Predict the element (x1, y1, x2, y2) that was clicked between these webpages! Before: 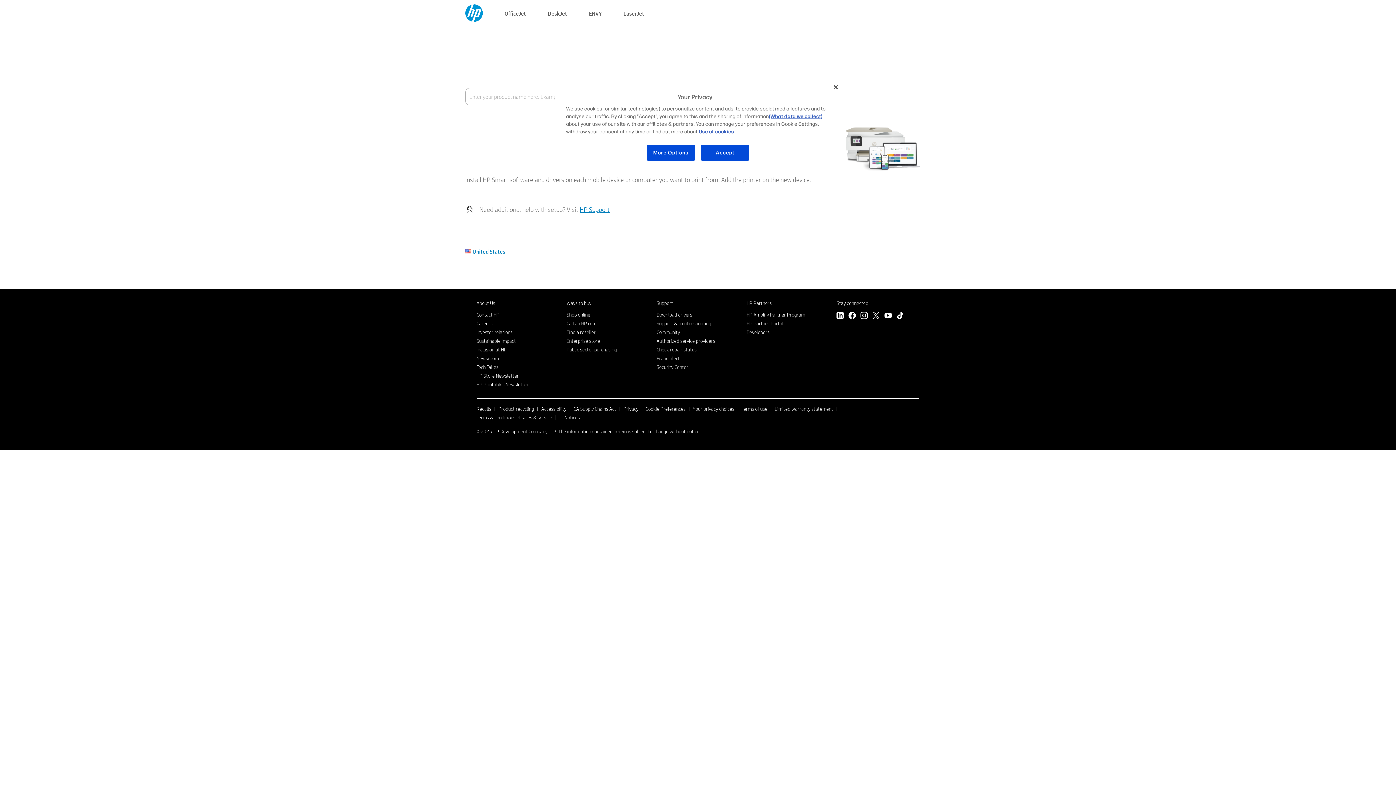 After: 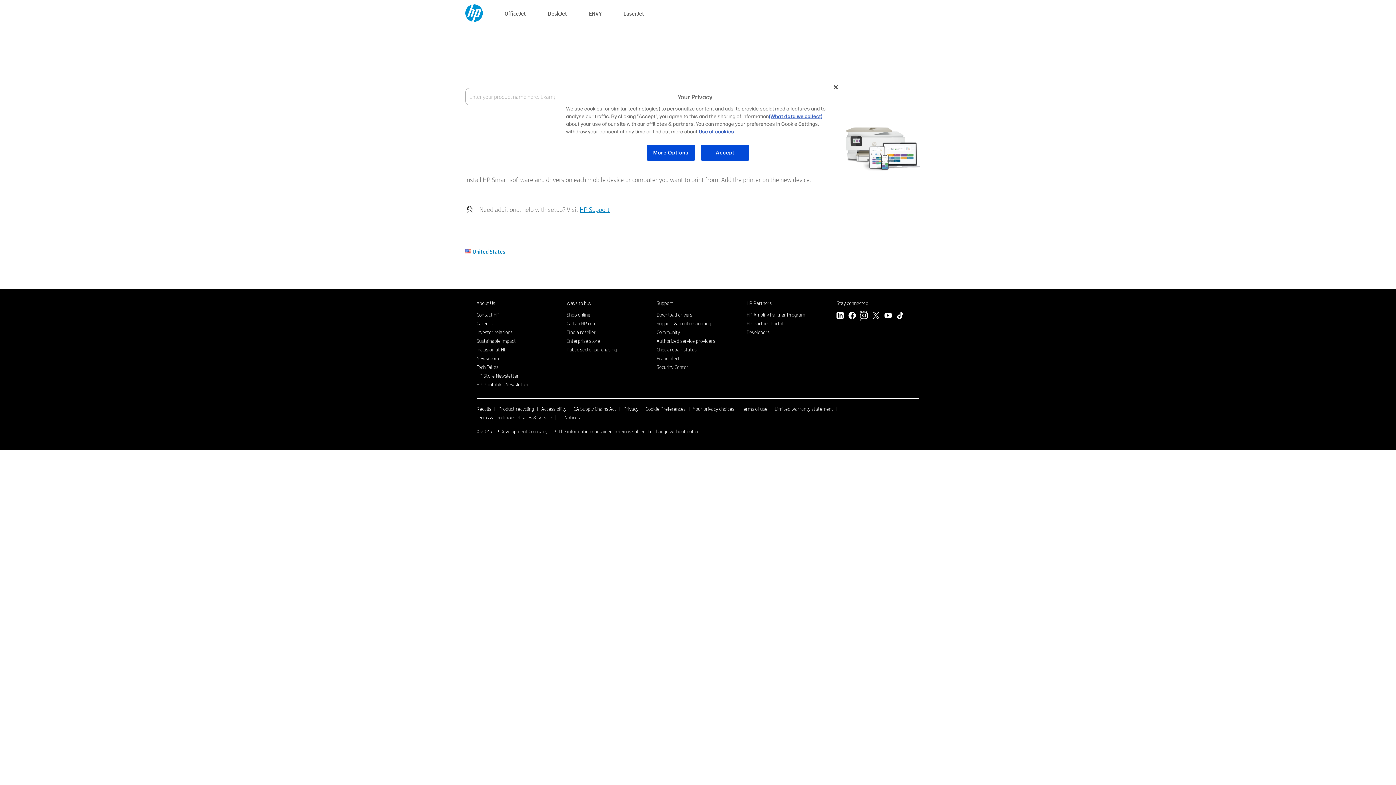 Action: label: Instagram bbox: (860, 312, 868, 321)